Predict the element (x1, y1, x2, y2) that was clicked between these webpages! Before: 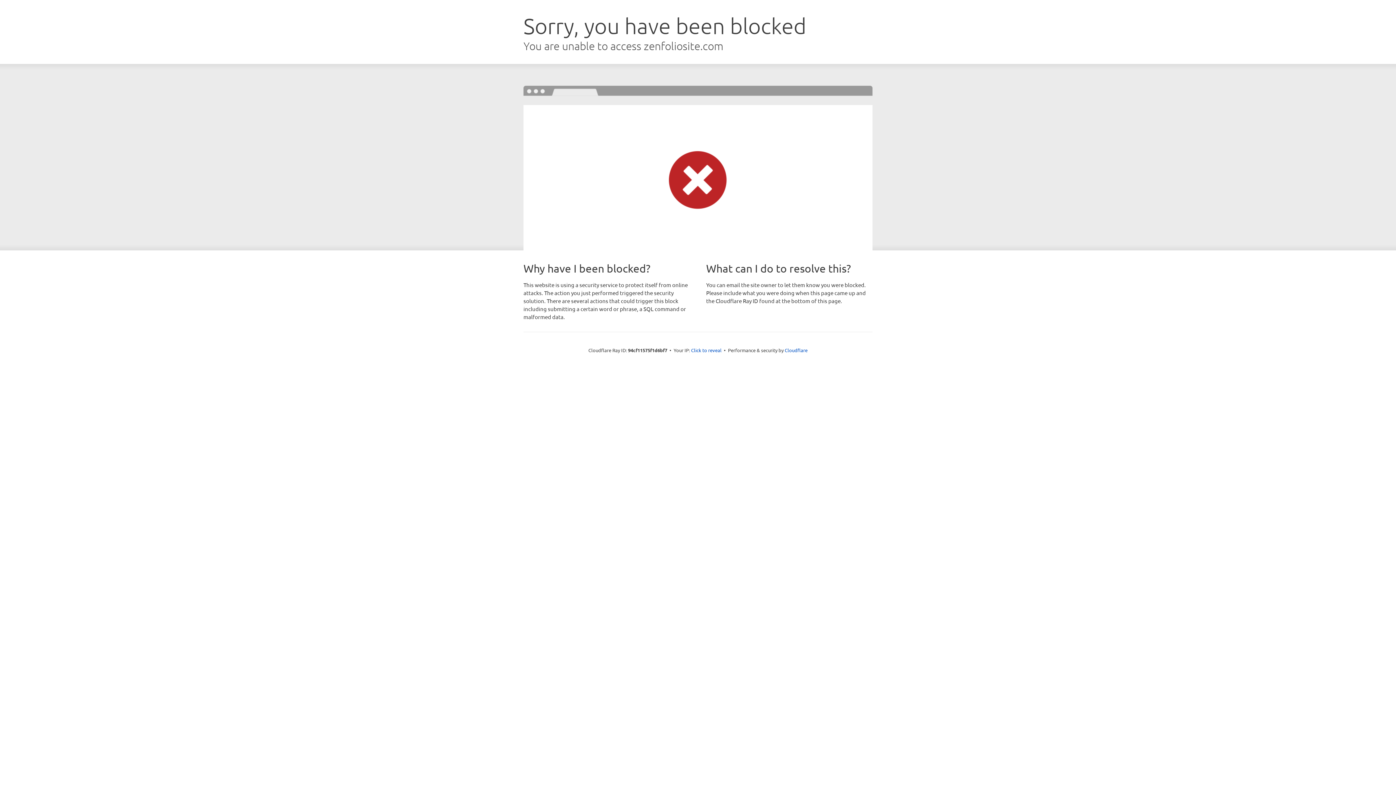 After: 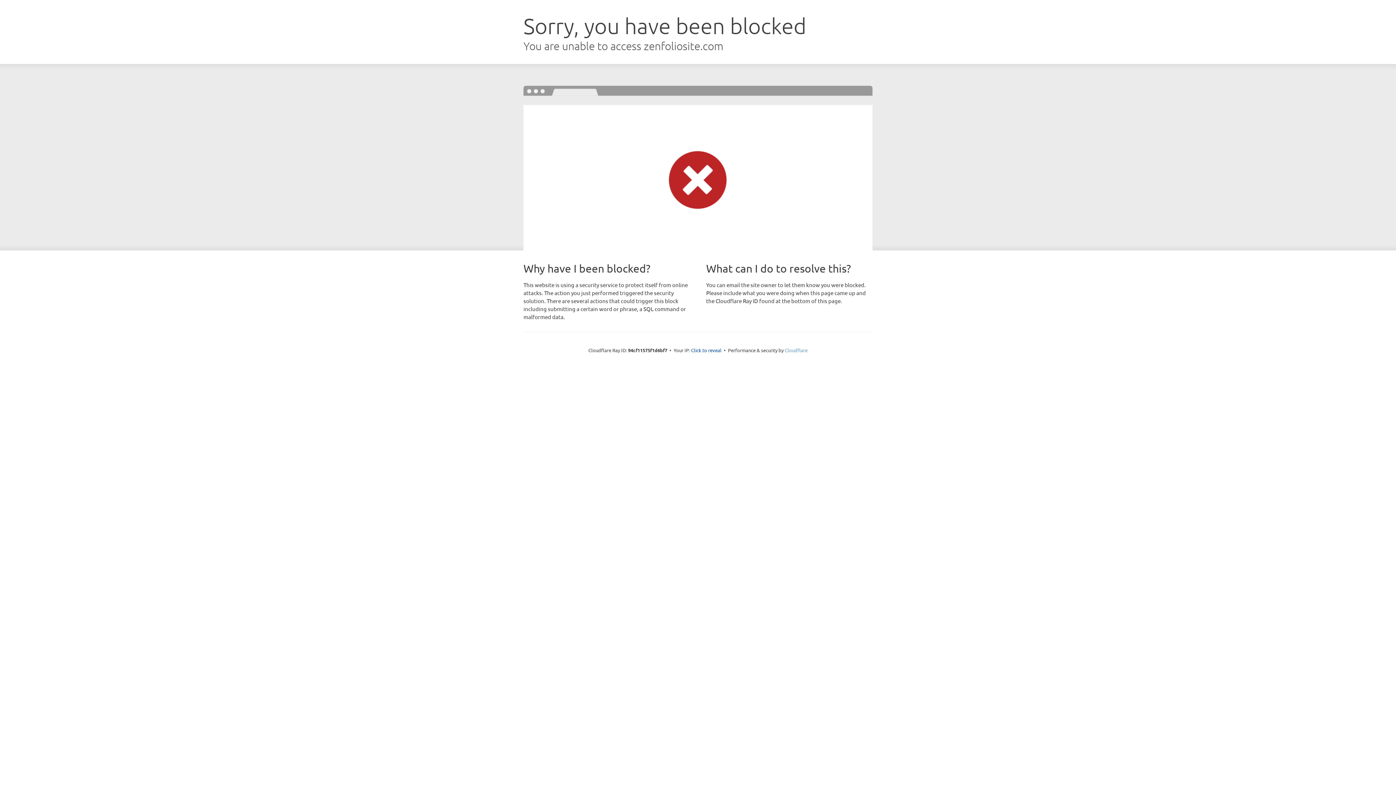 Action: label: Cloudflare bbox: (784, 347, 807, 353)